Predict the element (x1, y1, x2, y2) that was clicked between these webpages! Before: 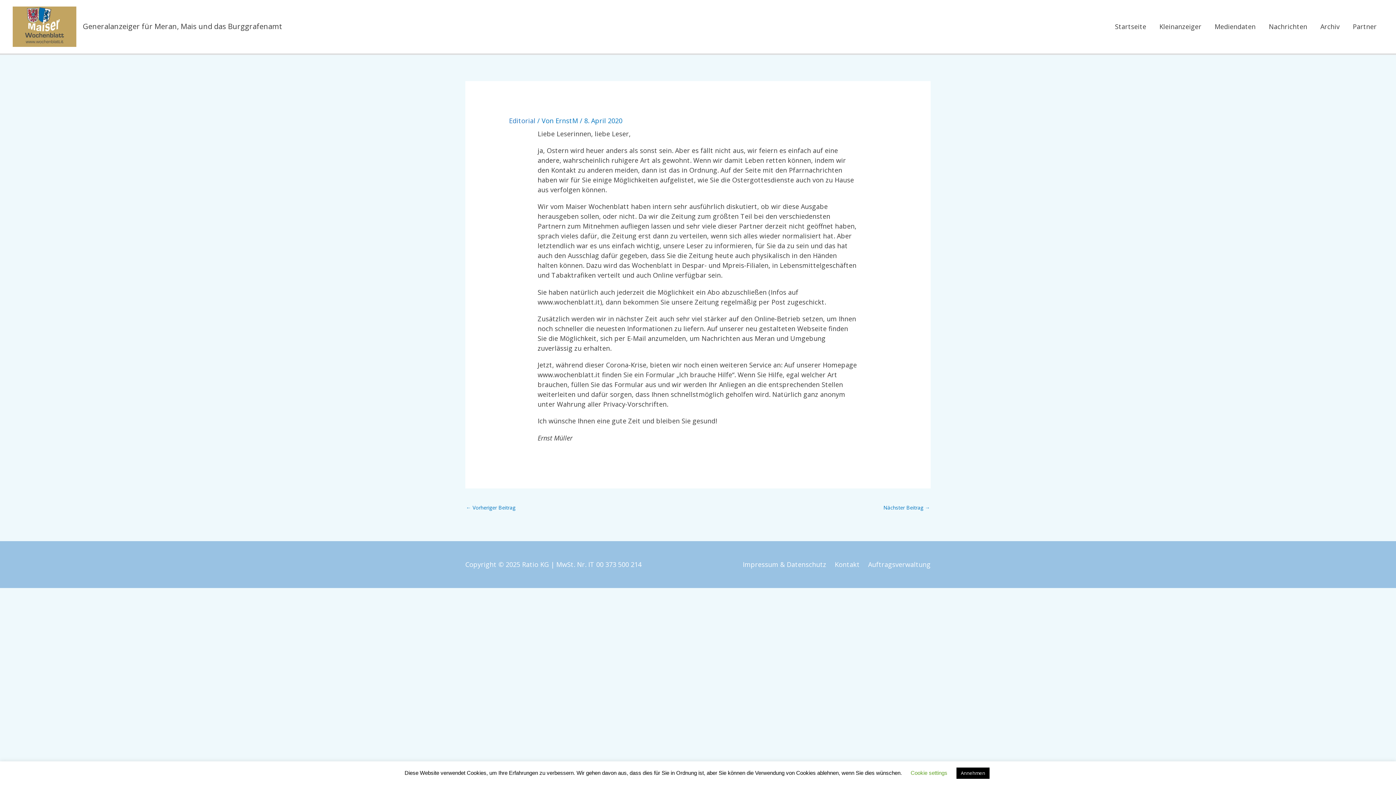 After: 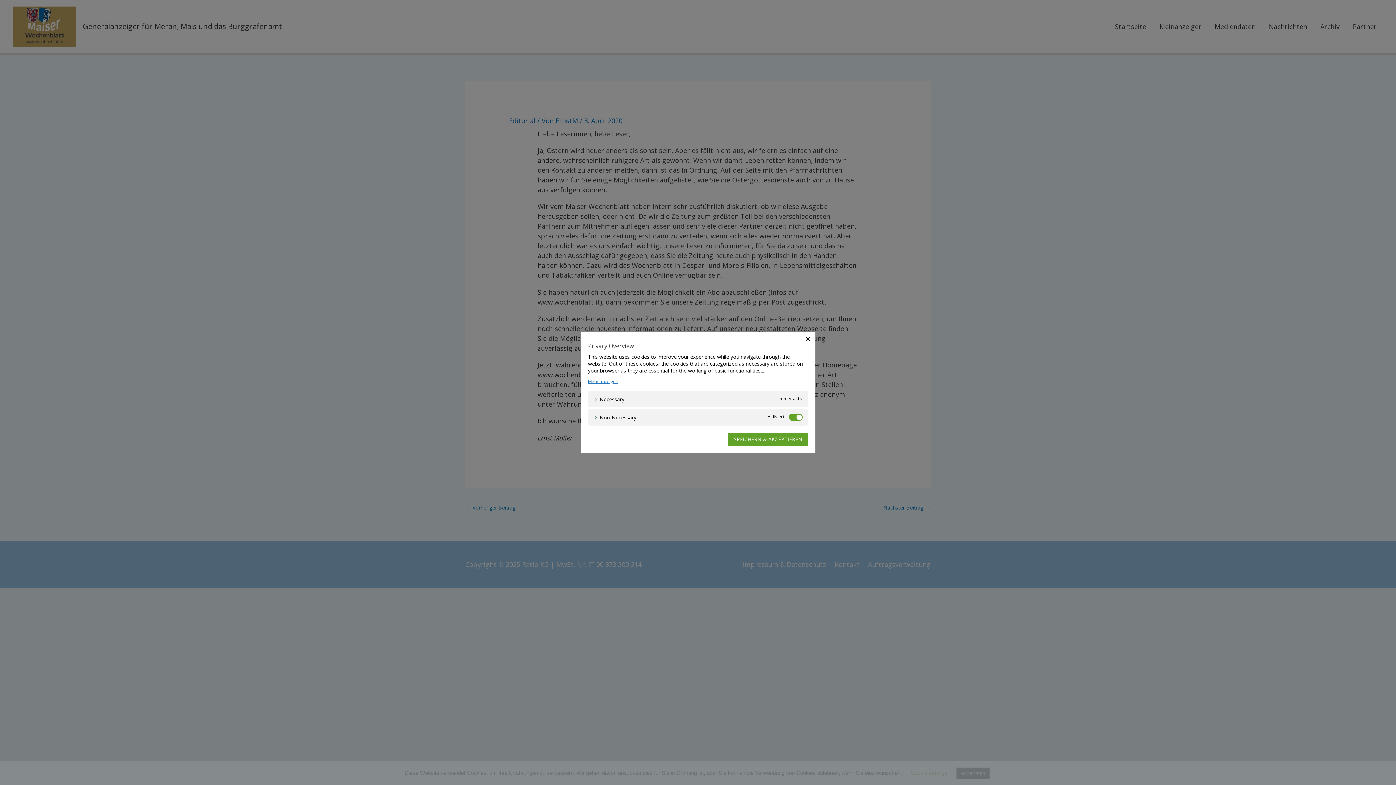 Action: bbox: (910, 770, 947, 776) label: Cookie settings